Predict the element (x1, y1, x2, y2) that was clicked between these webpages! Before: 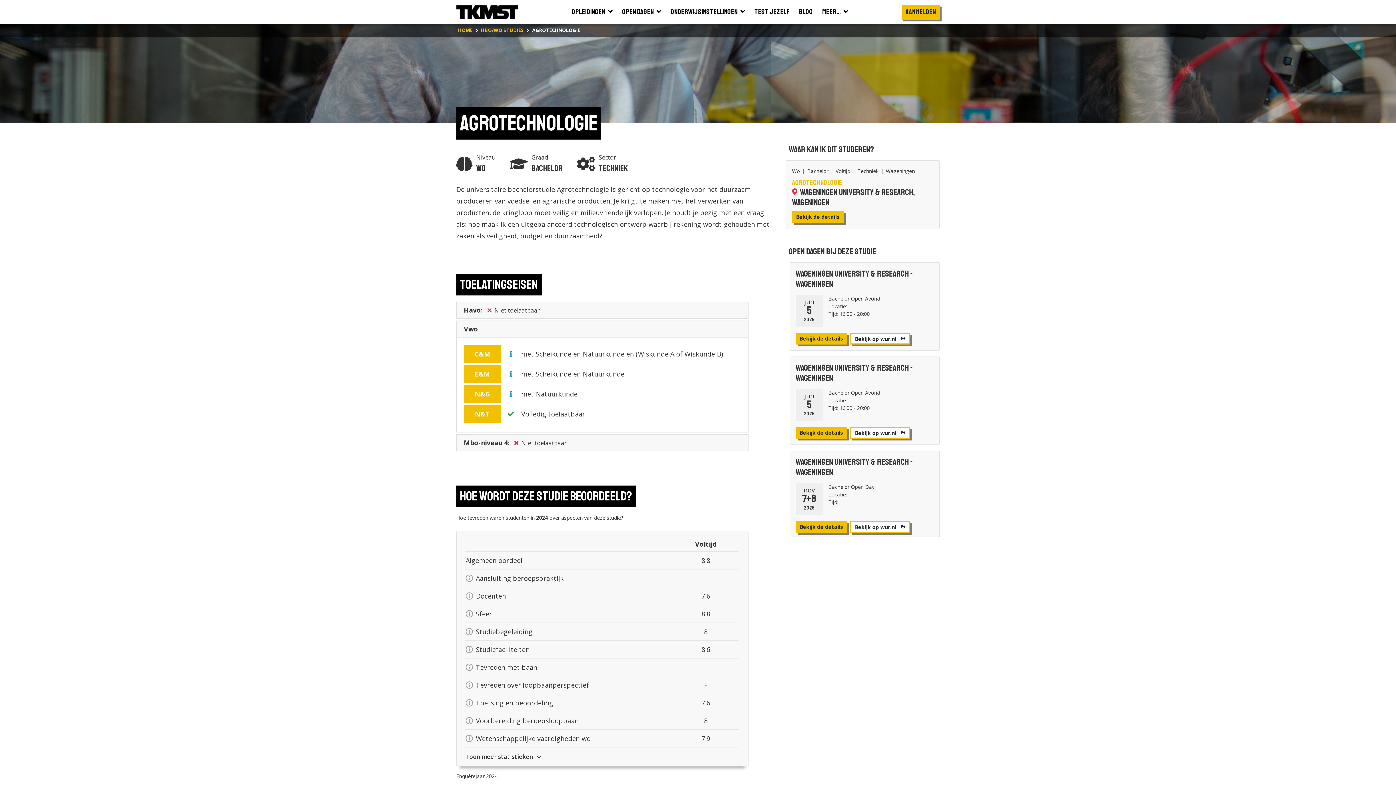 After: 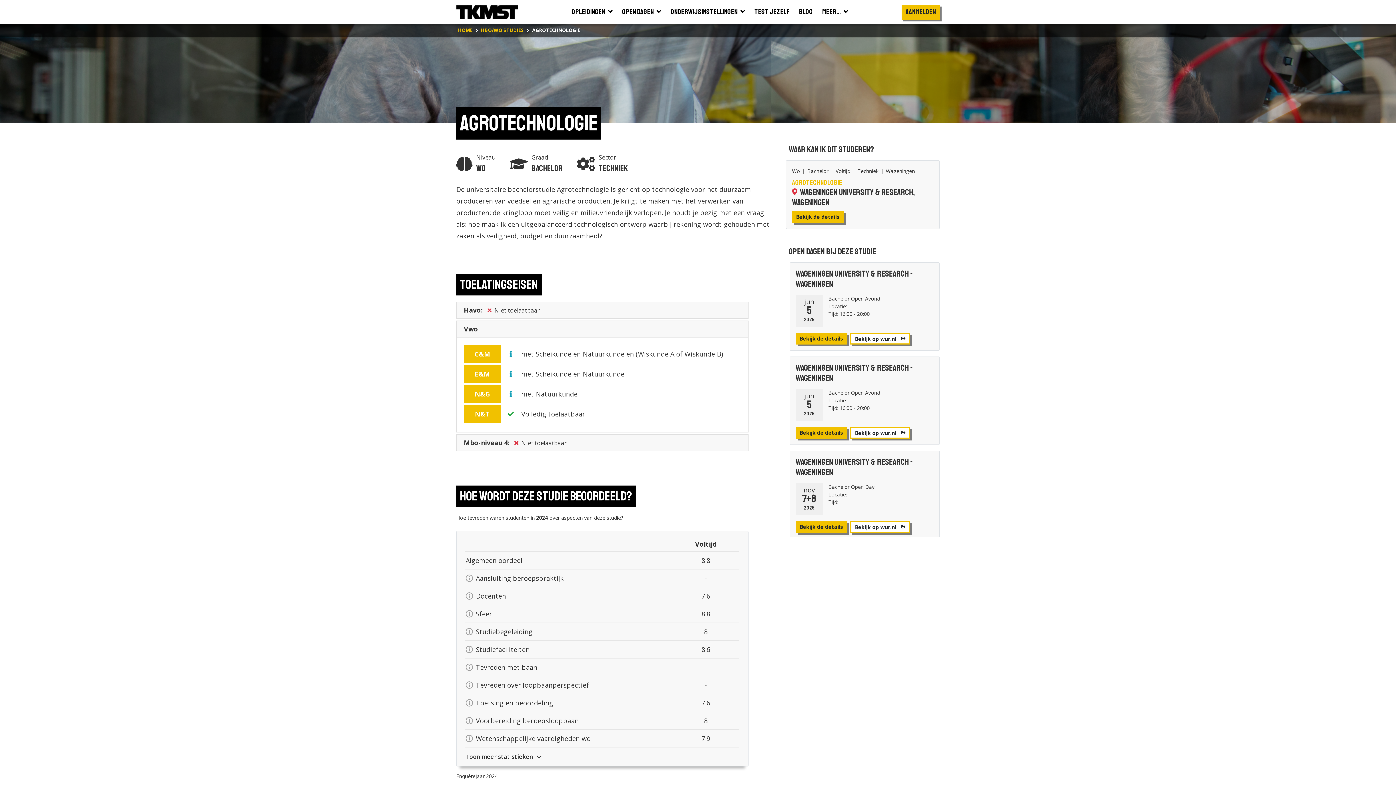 Action: bbox: (456, 321, 748, 337) label: Vwo